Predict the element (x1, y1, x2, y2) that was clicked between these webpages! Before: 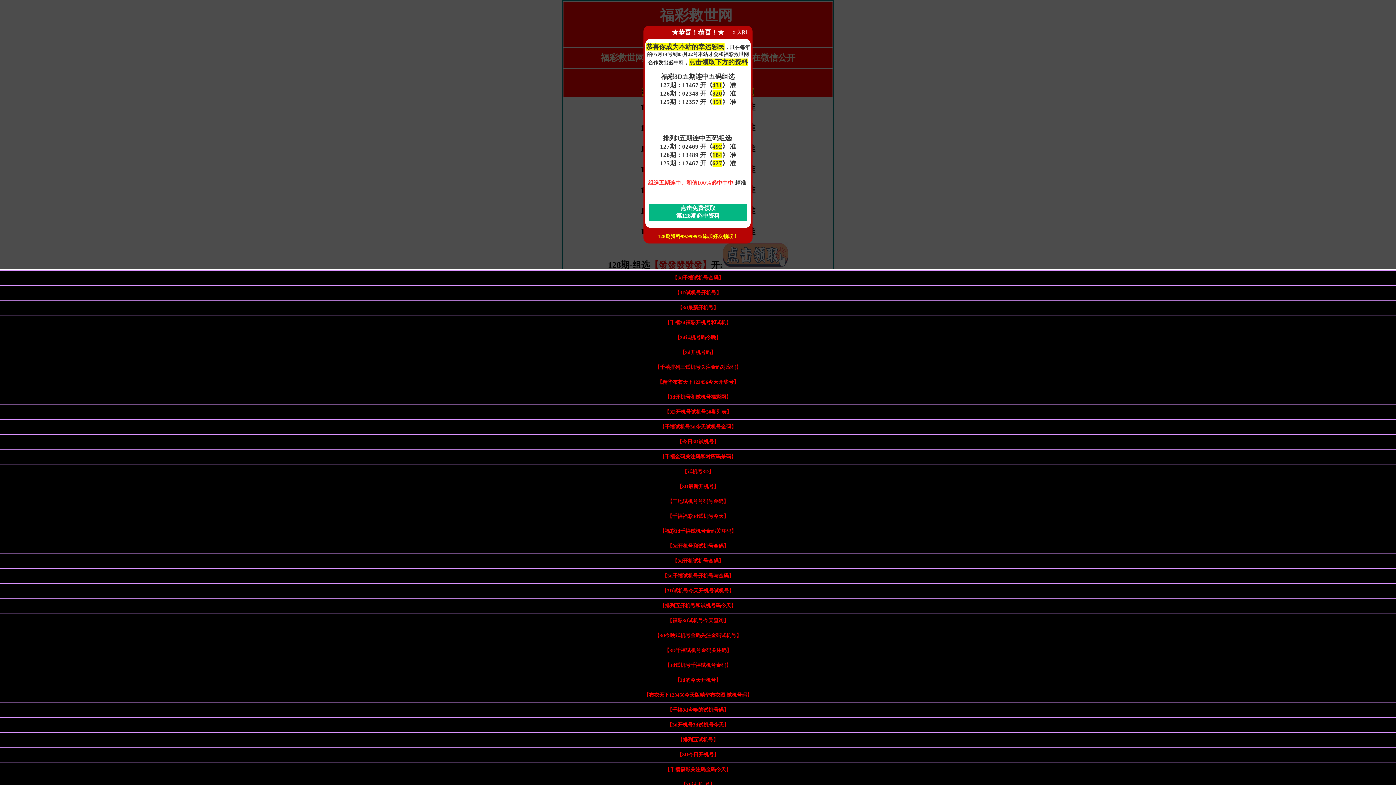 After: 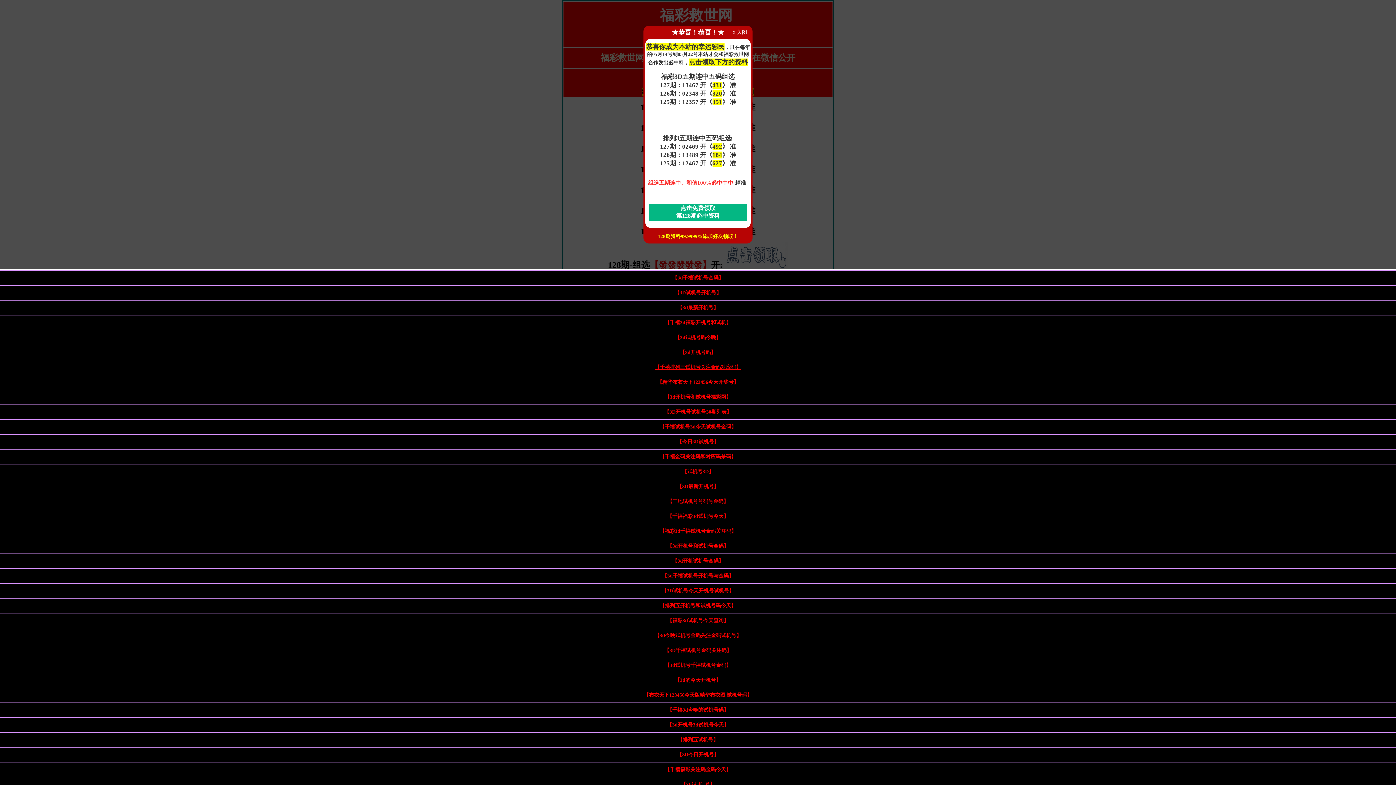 Action: bbox: (654, 364, 741, 370) label: 【千禧排列三试机号关注金码对应码】